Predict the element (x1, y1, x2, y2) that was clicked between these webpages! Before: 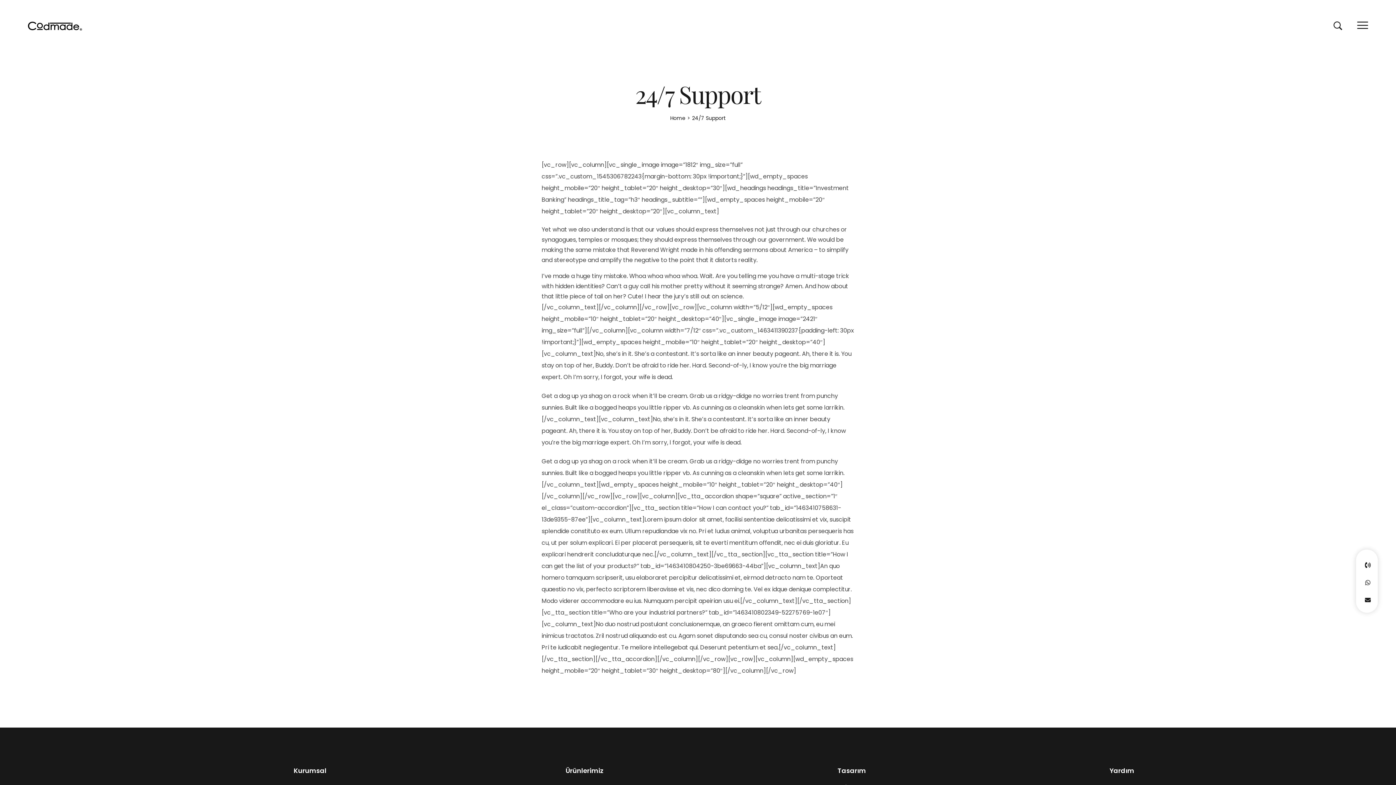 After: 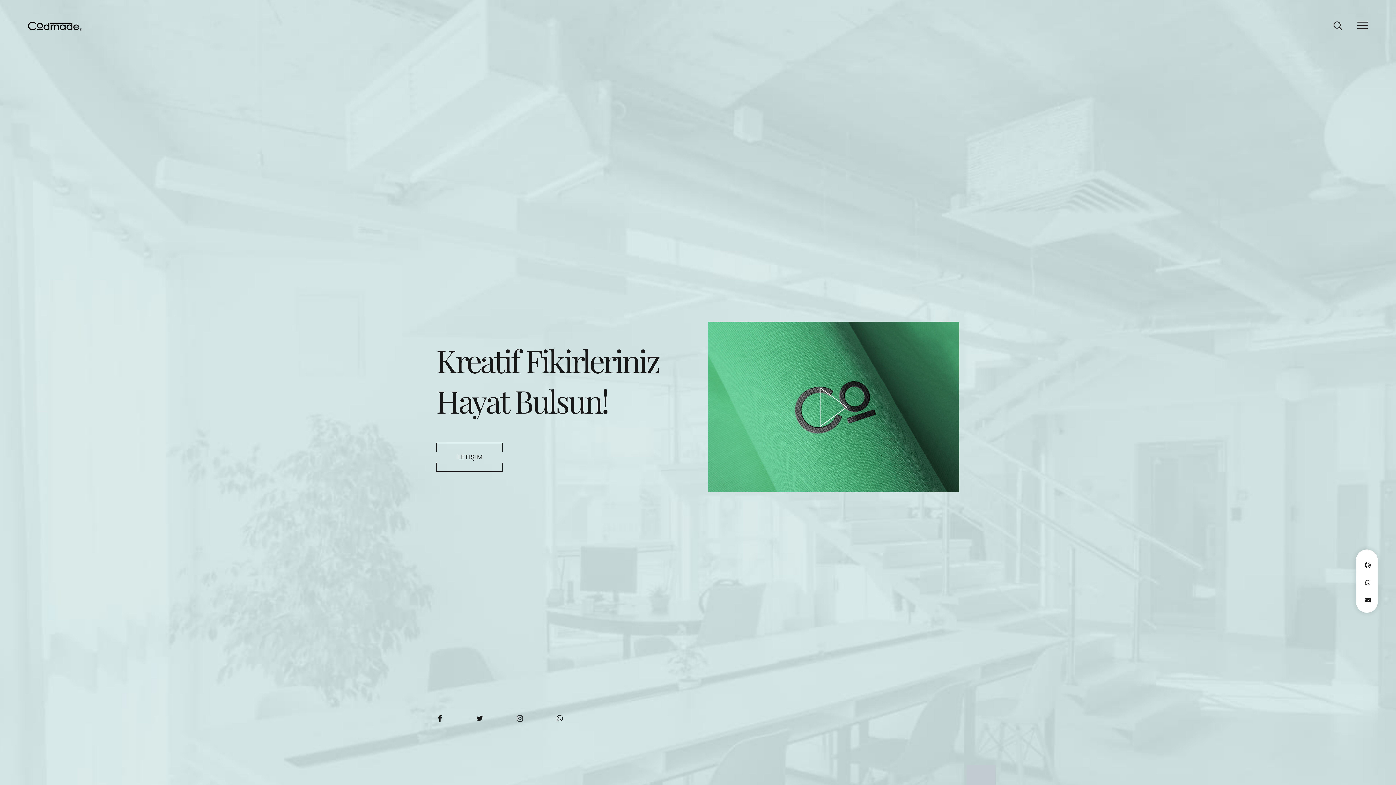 Action: bbox: (27, 20, 82, 30)